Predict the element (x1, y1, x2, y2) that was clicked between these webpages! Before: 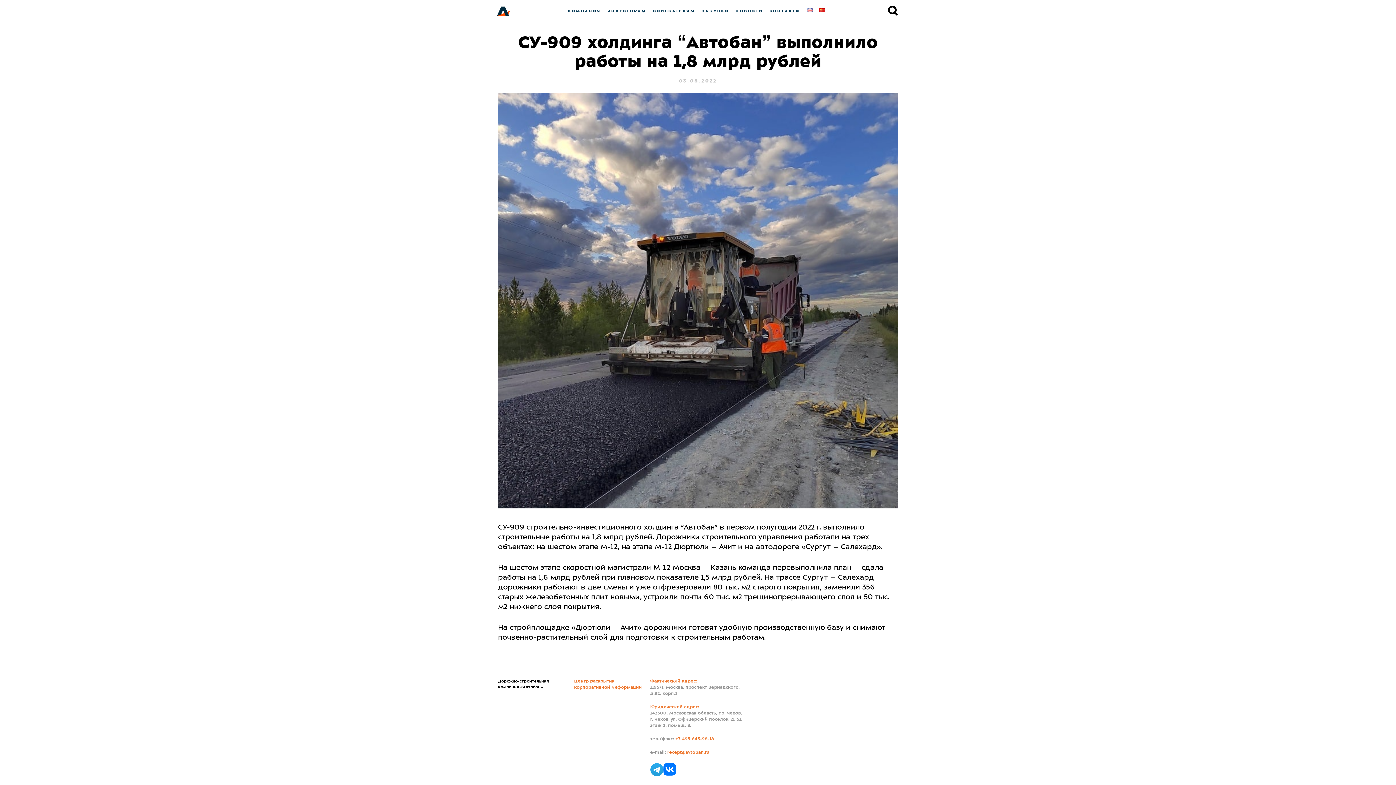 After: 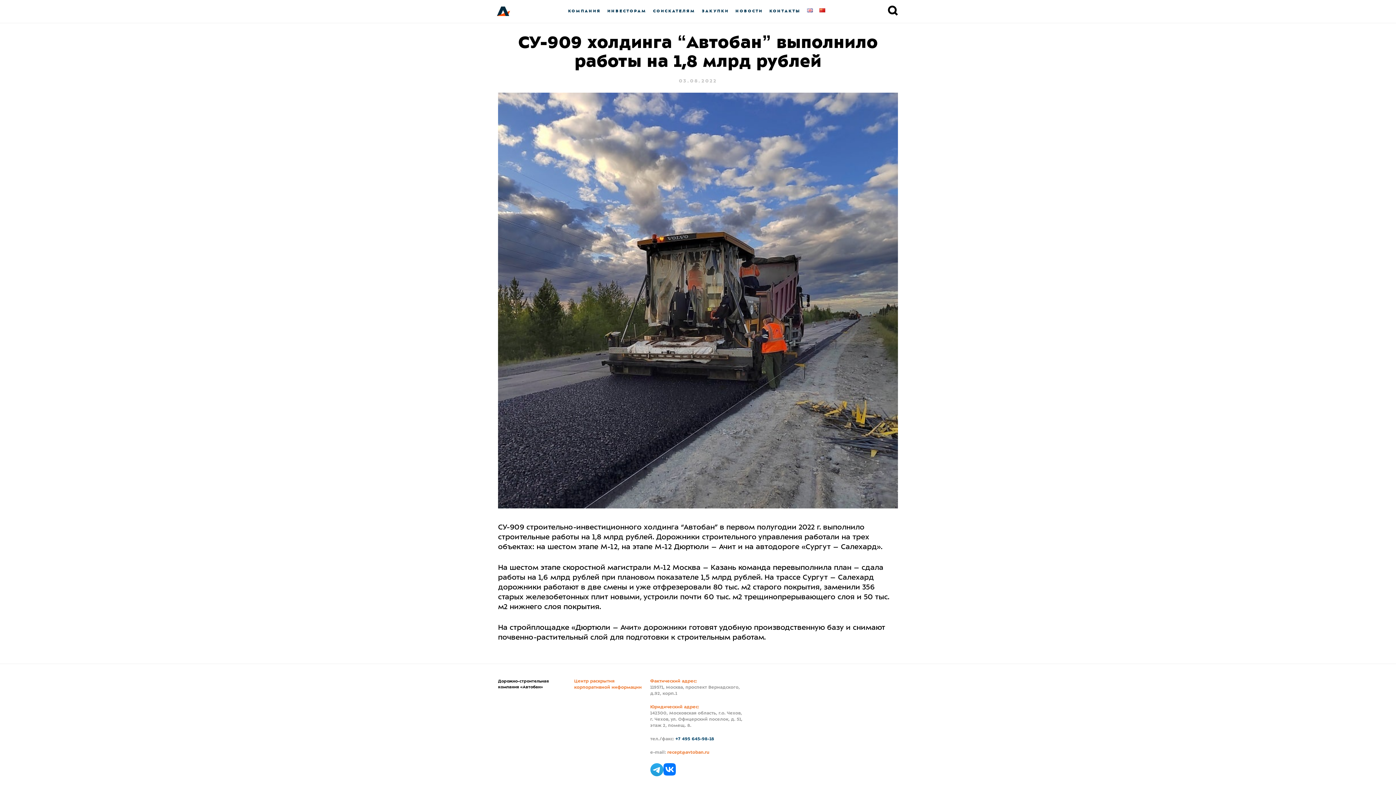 Action: bbox: (675, 737, 714, 741) label: +7 495 645-98-18